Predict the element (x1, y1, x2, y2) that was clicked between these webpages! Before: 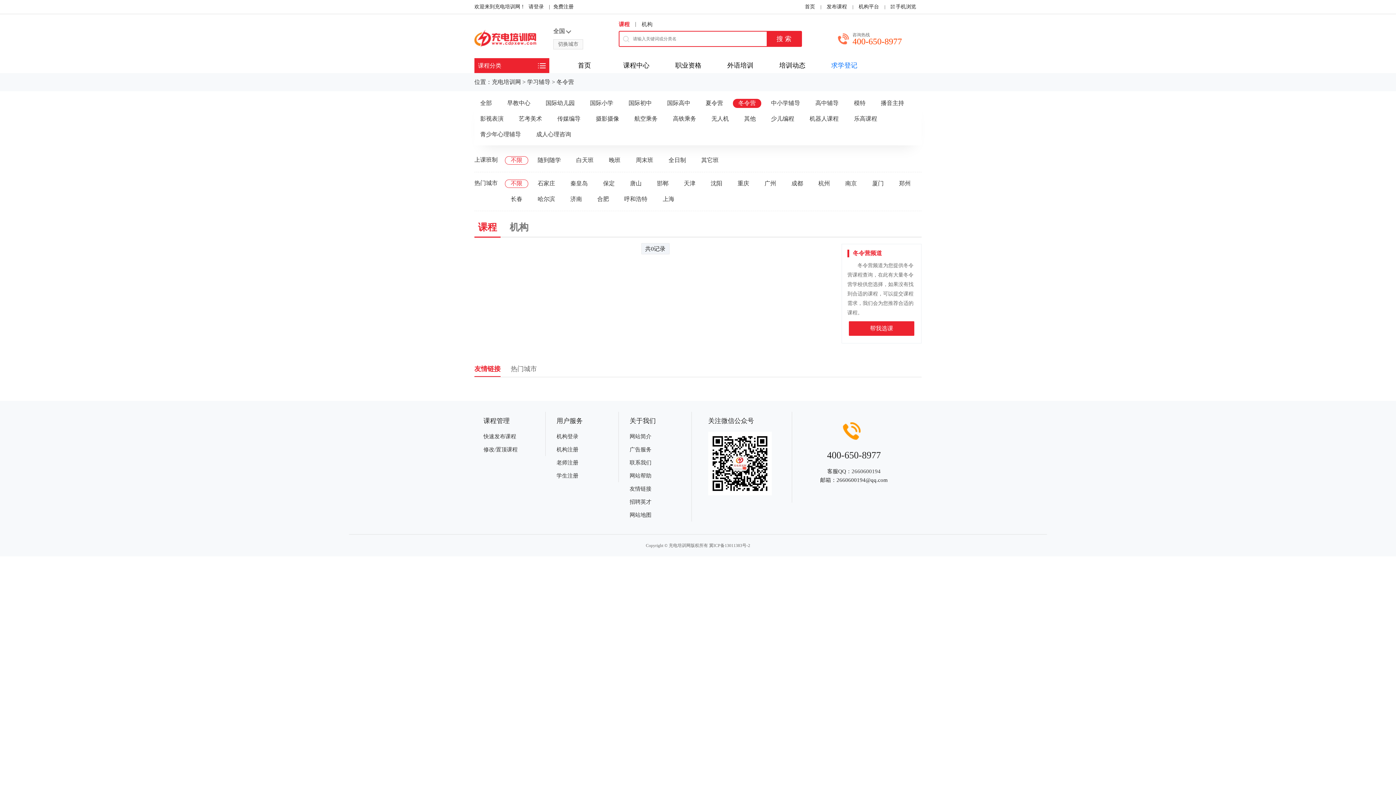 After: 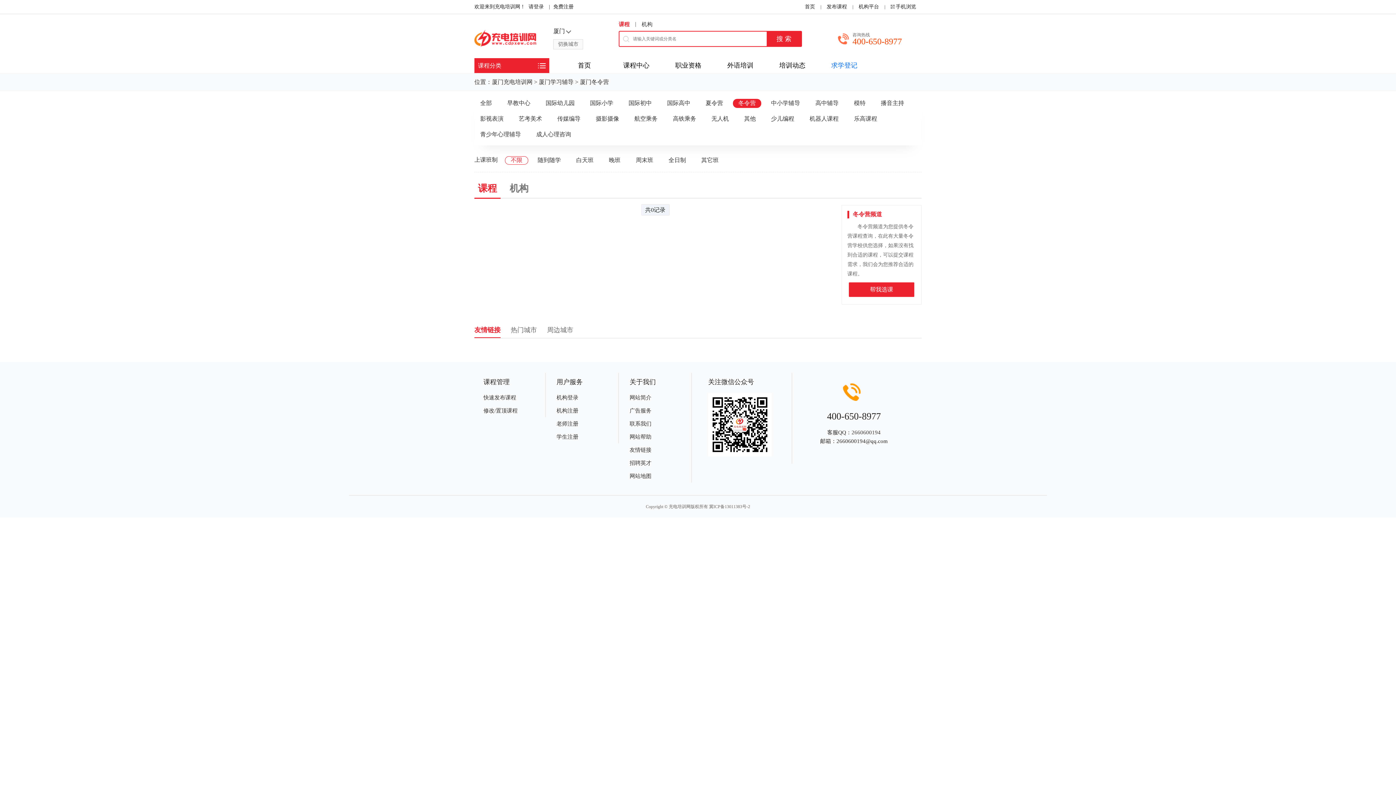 Action: bbox: (866, 179, 889, 188) label: 厦门